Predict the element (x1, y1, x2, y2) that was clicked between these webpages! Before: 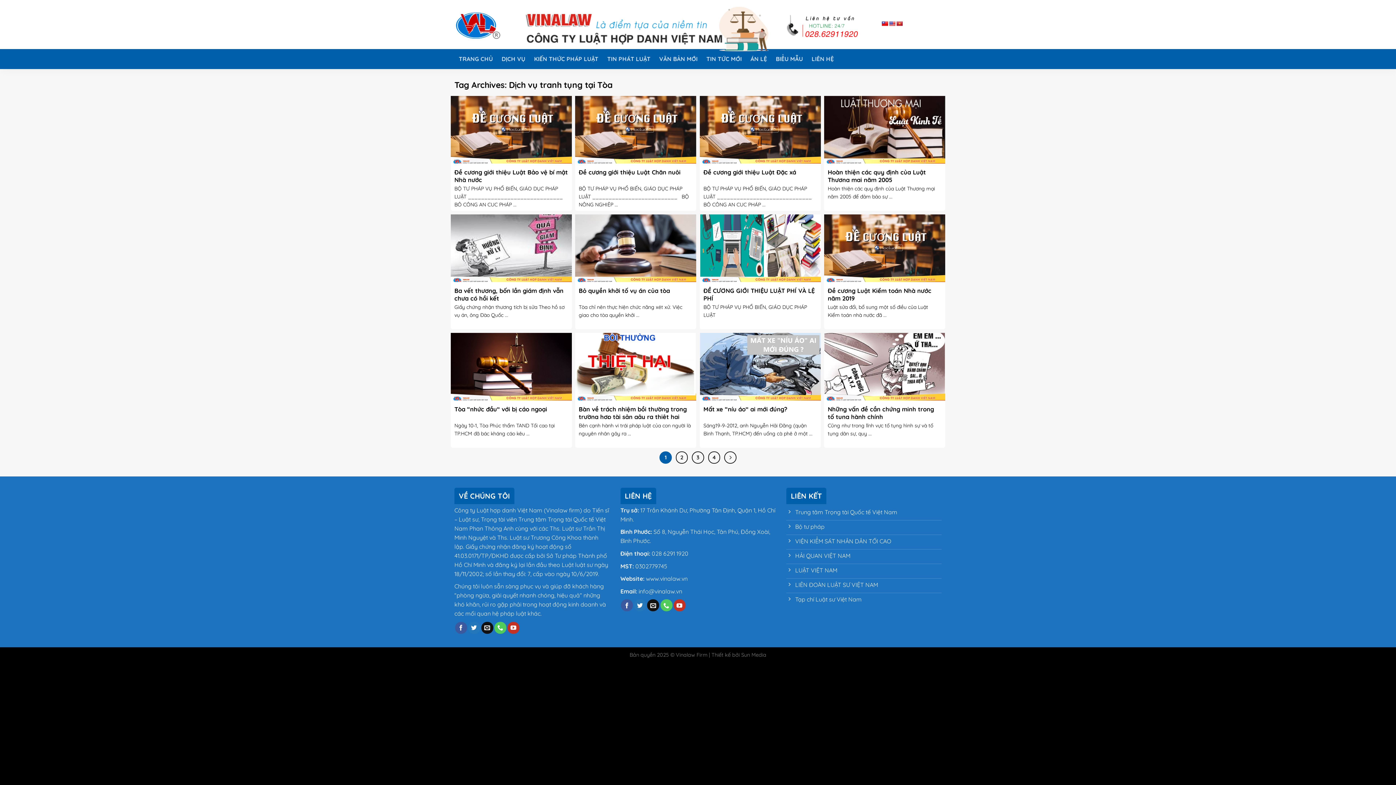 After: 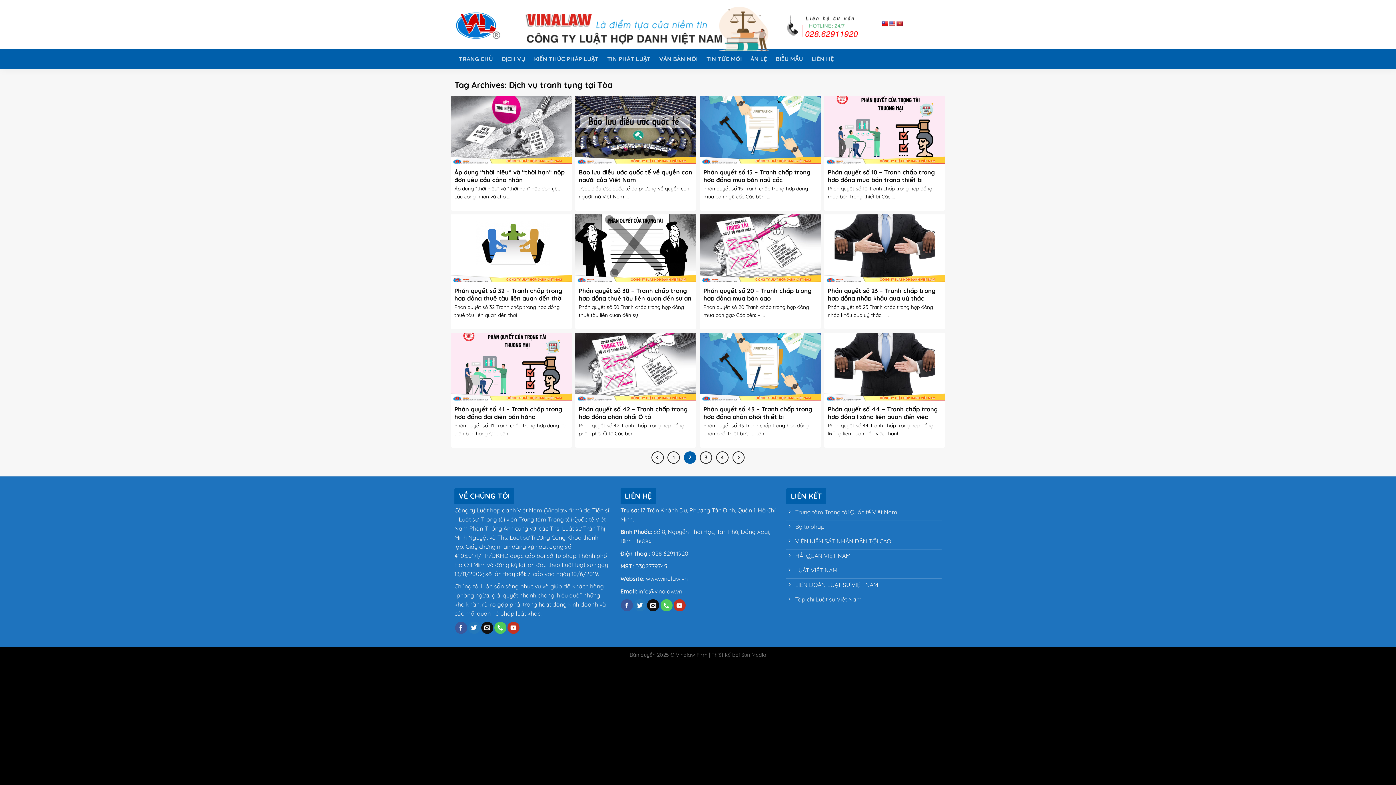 Action: label: 2 bbox: (675, 451, 688, 463)